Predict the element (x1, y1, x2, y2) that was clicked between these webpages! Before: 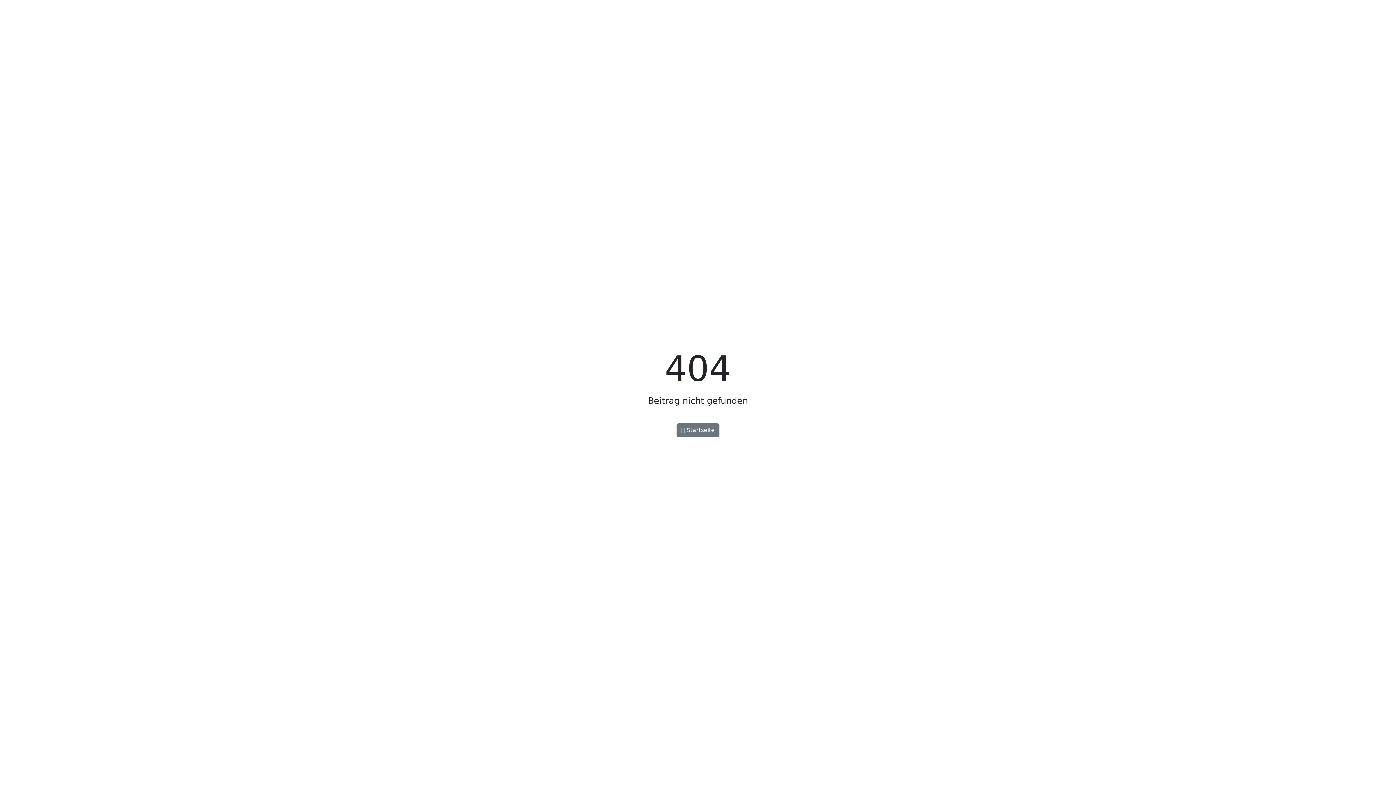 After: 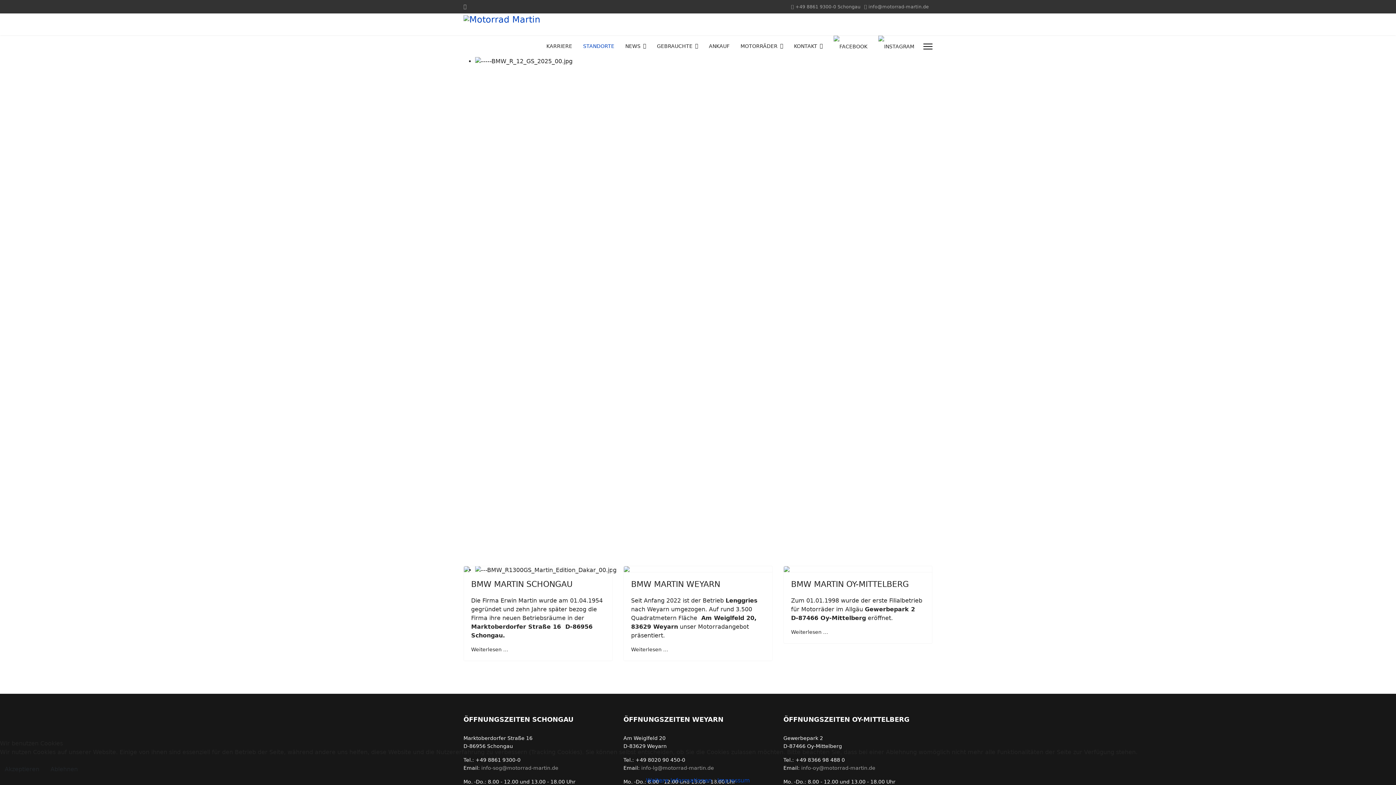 Action: bbox: (676, 423, 719, 437) label:  Startseite